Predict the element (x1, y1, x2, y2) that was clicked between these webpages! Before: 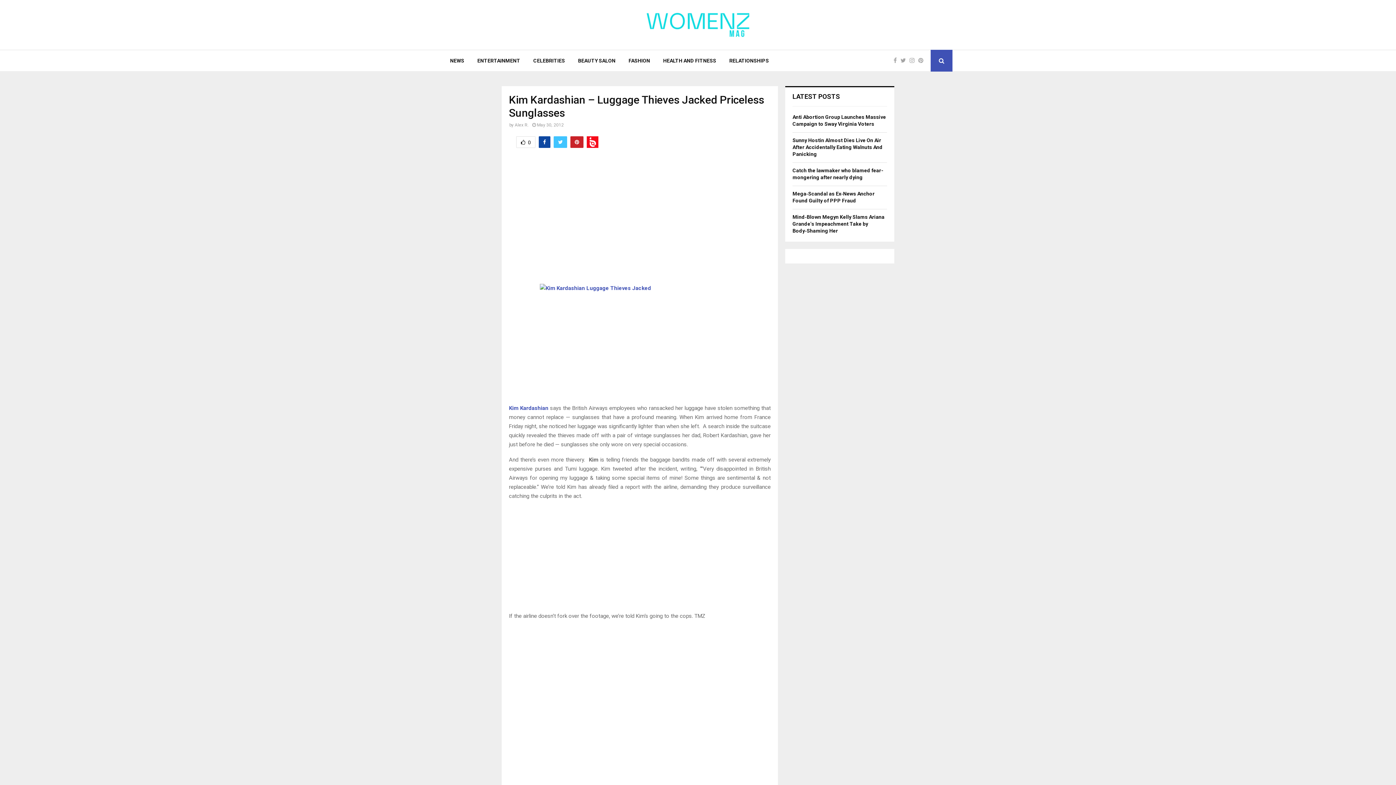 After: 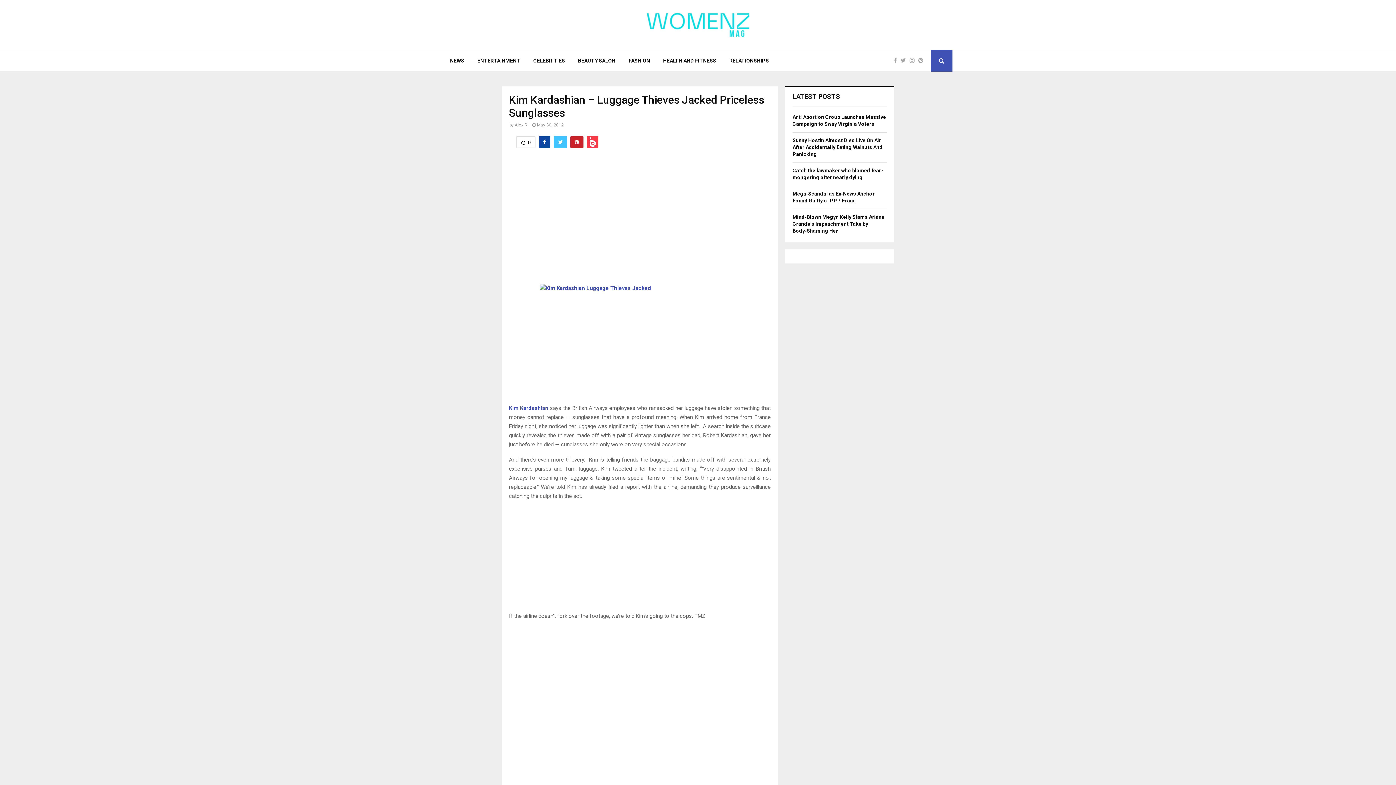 Action: bbox: (586, 136, 598, 148)